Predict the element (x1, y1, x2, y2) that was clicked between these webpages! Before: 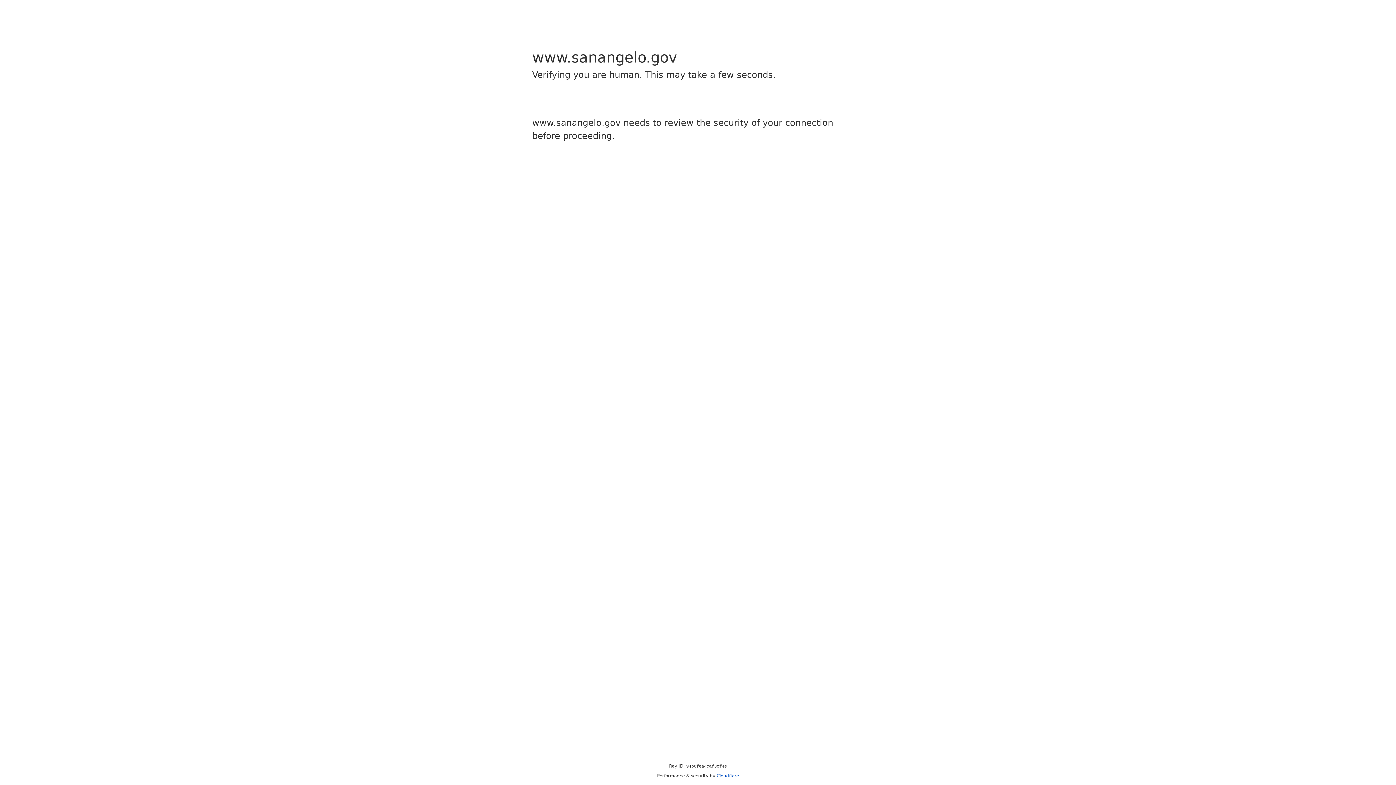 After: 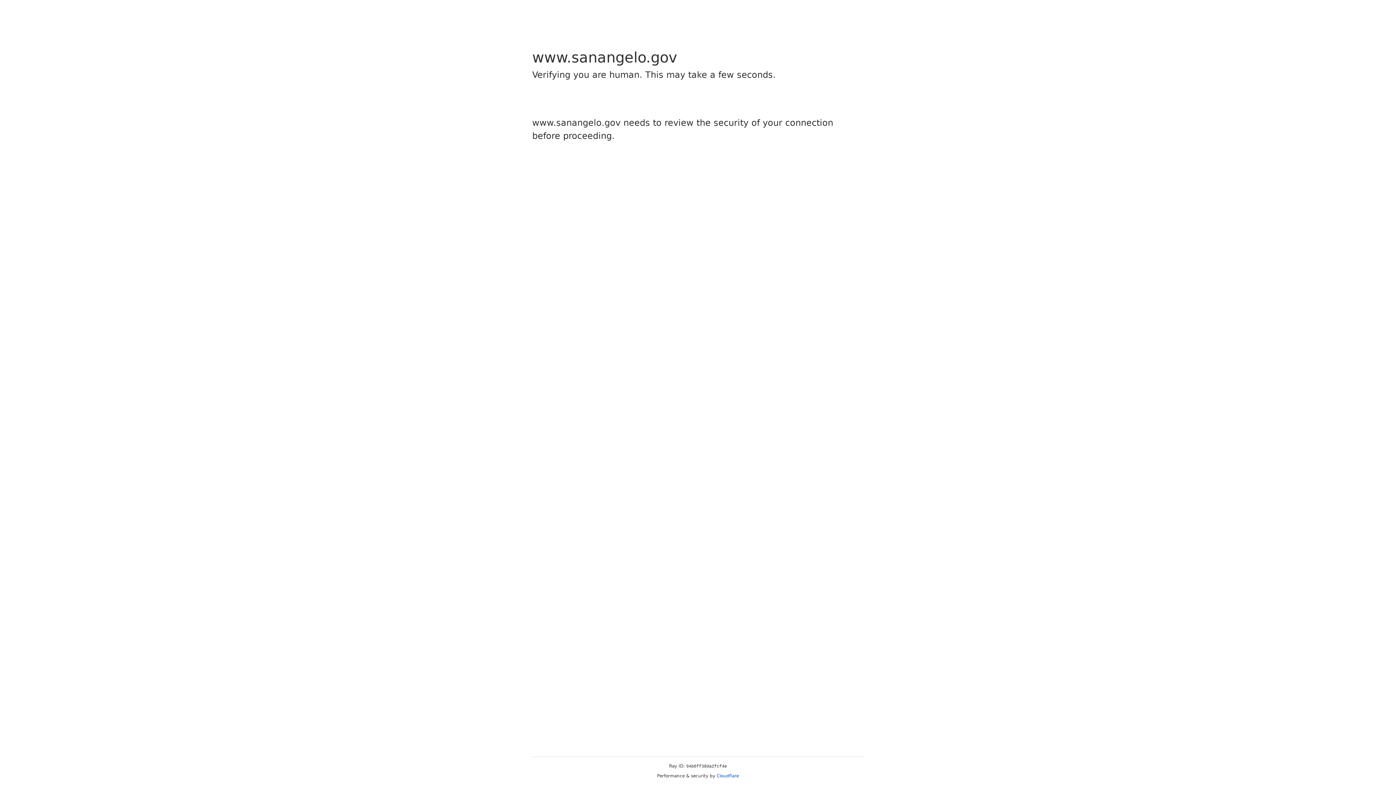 Action: bbox: (716, 773, 739, 778) label: Cloudflare